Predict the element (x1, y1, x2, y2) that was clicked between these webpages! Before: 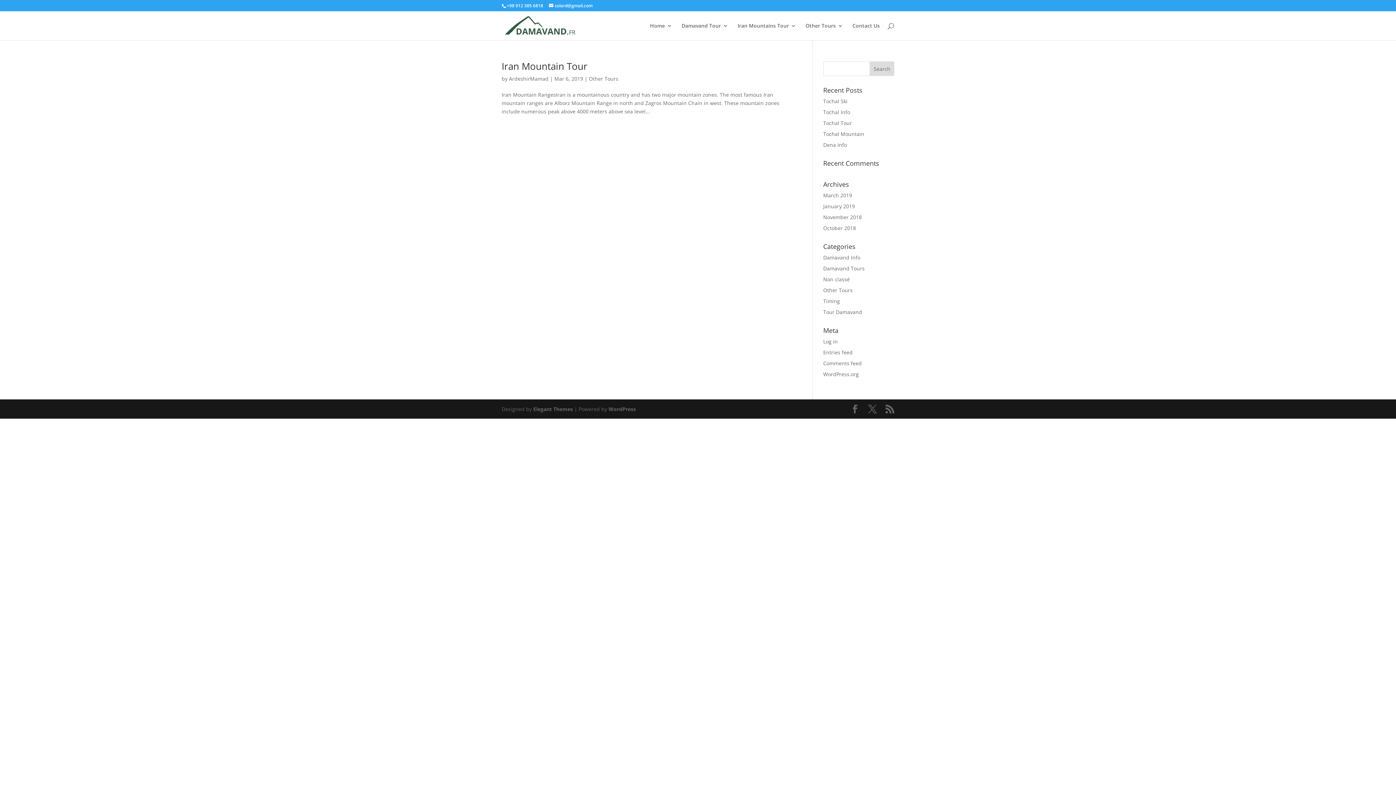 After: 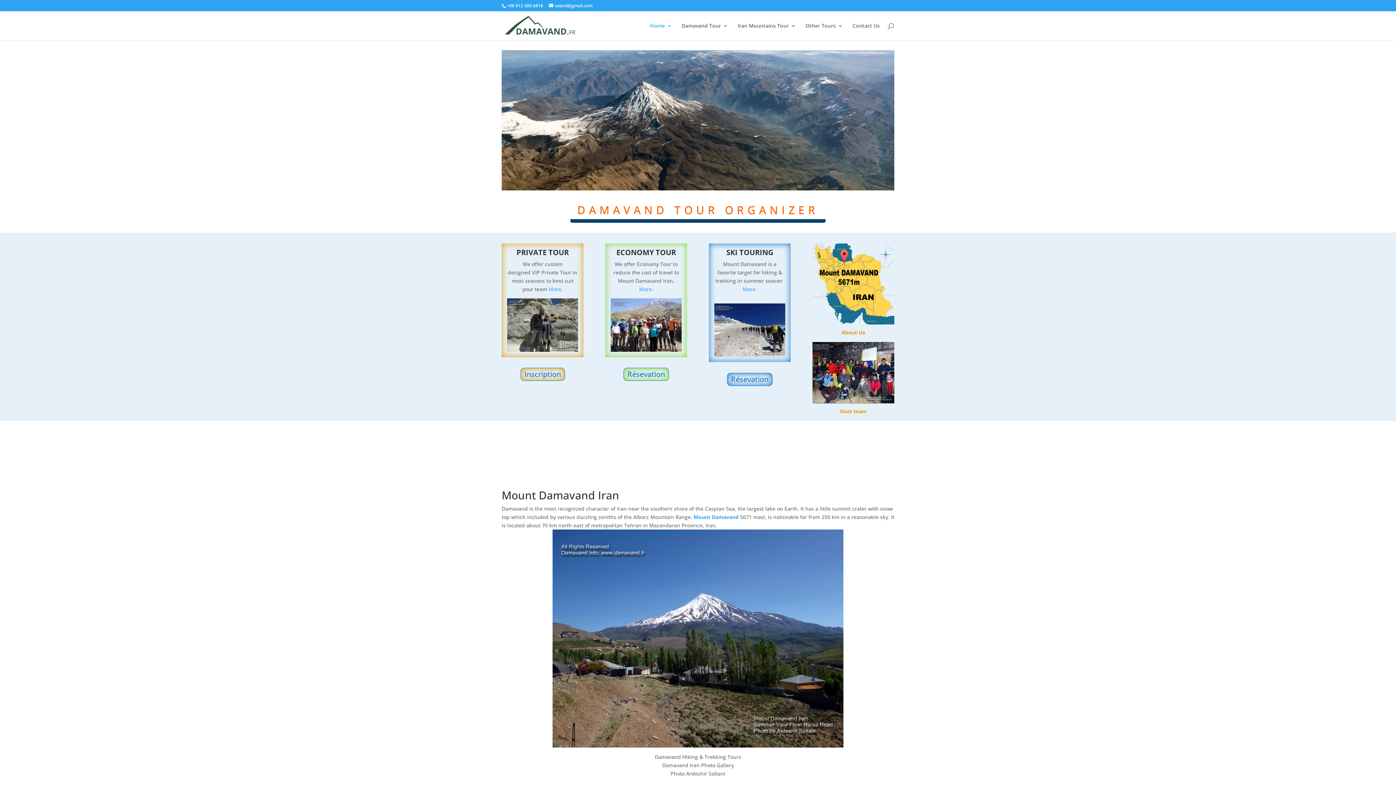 Action: label: Home bbox: (650, 23, 672, 40)